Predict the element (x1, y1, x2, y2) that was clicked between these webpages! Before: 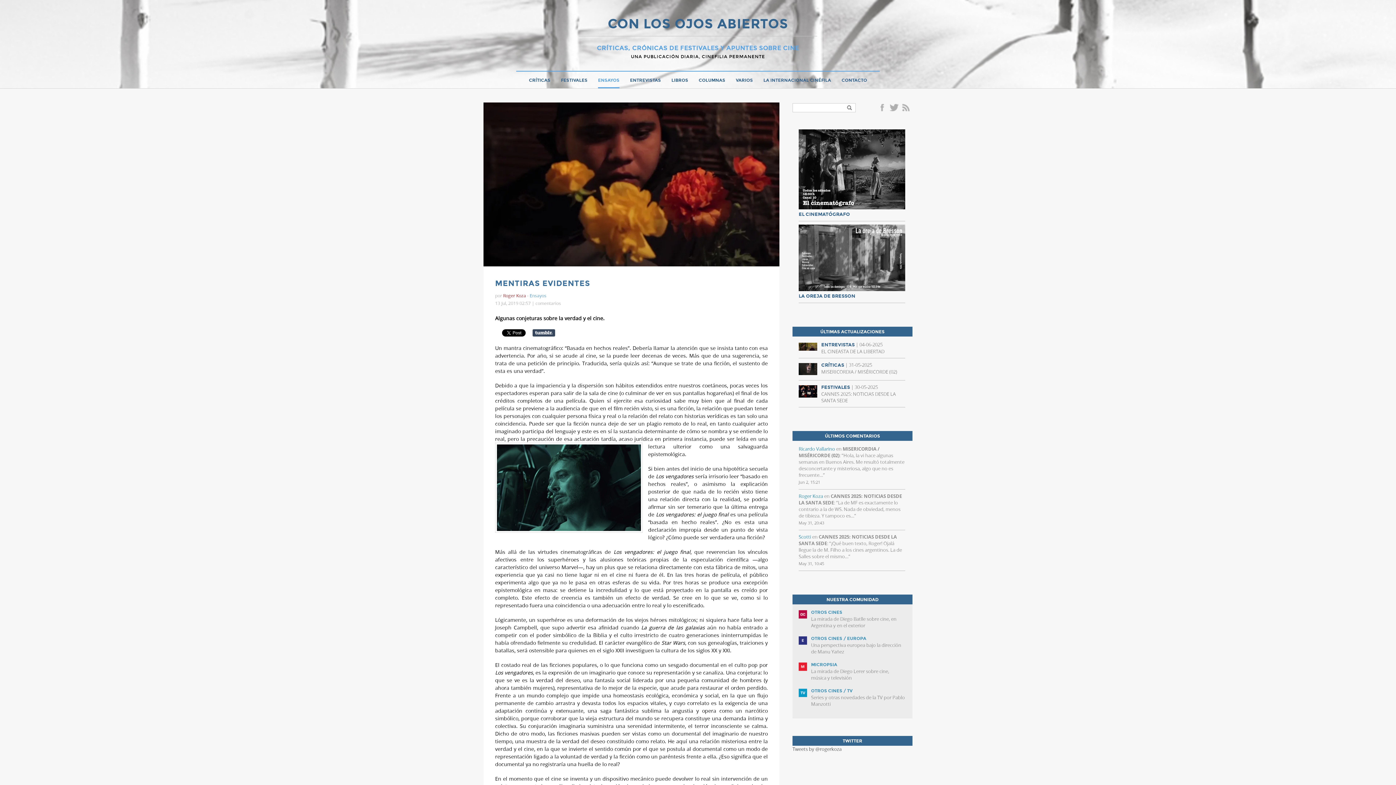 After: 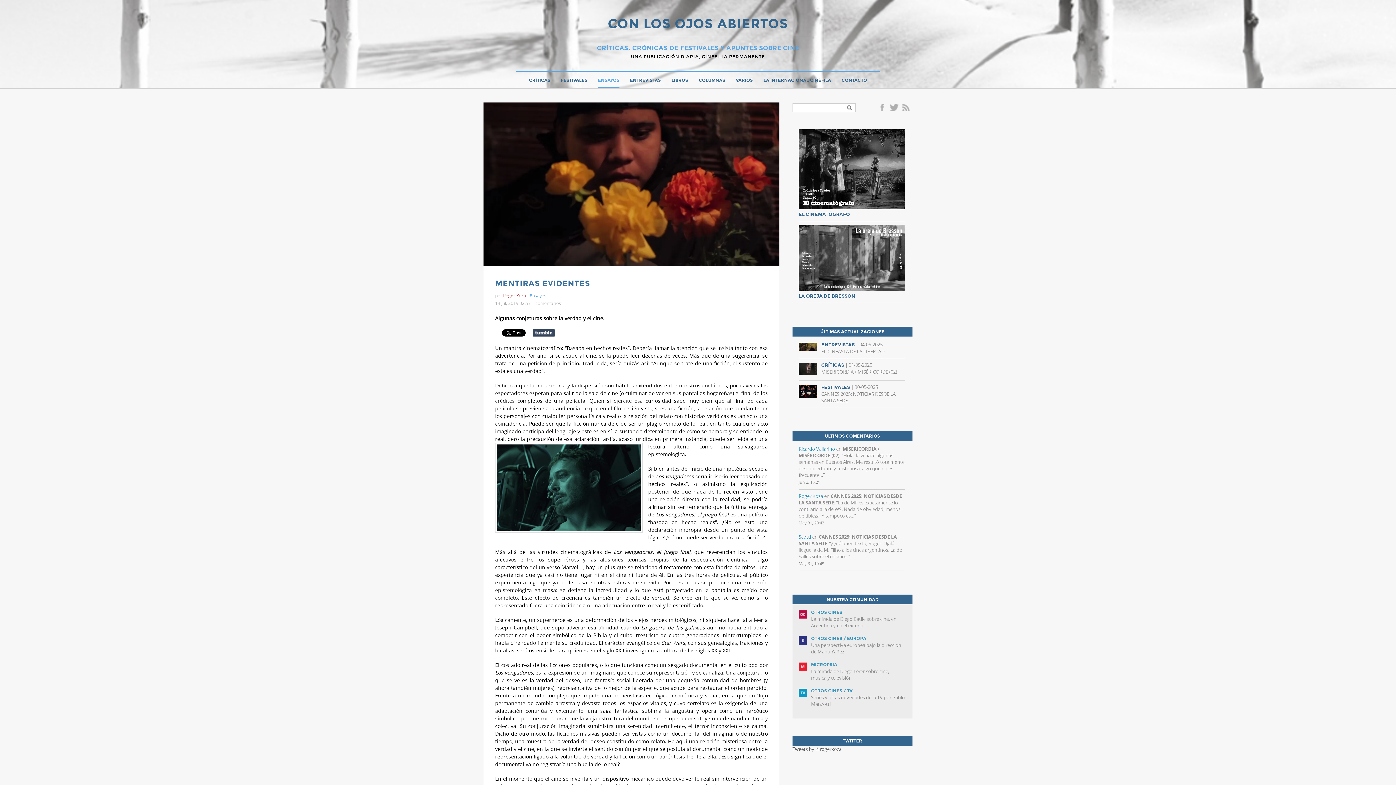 Action: bbox: (798, 286, 905, 299) label:  LA OREJA DE BRESSON